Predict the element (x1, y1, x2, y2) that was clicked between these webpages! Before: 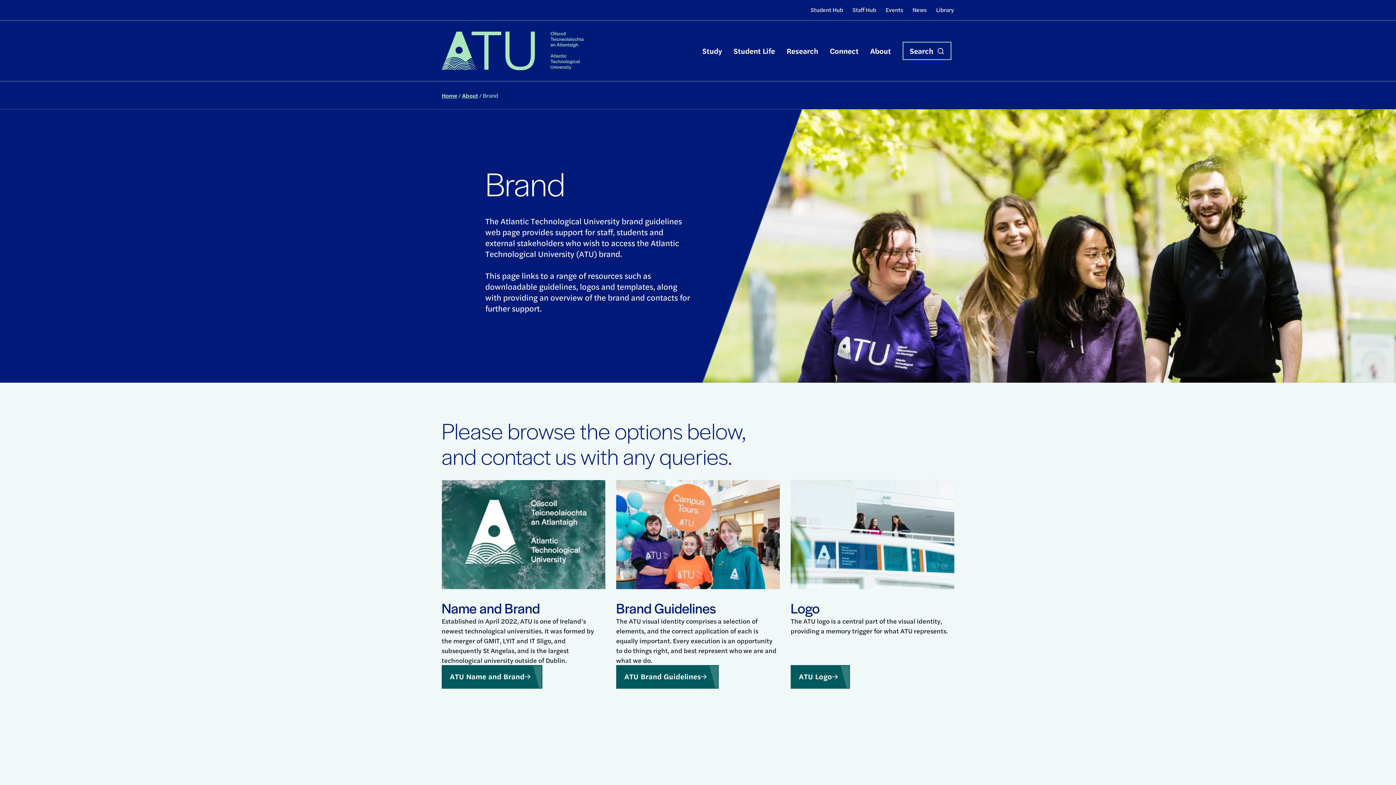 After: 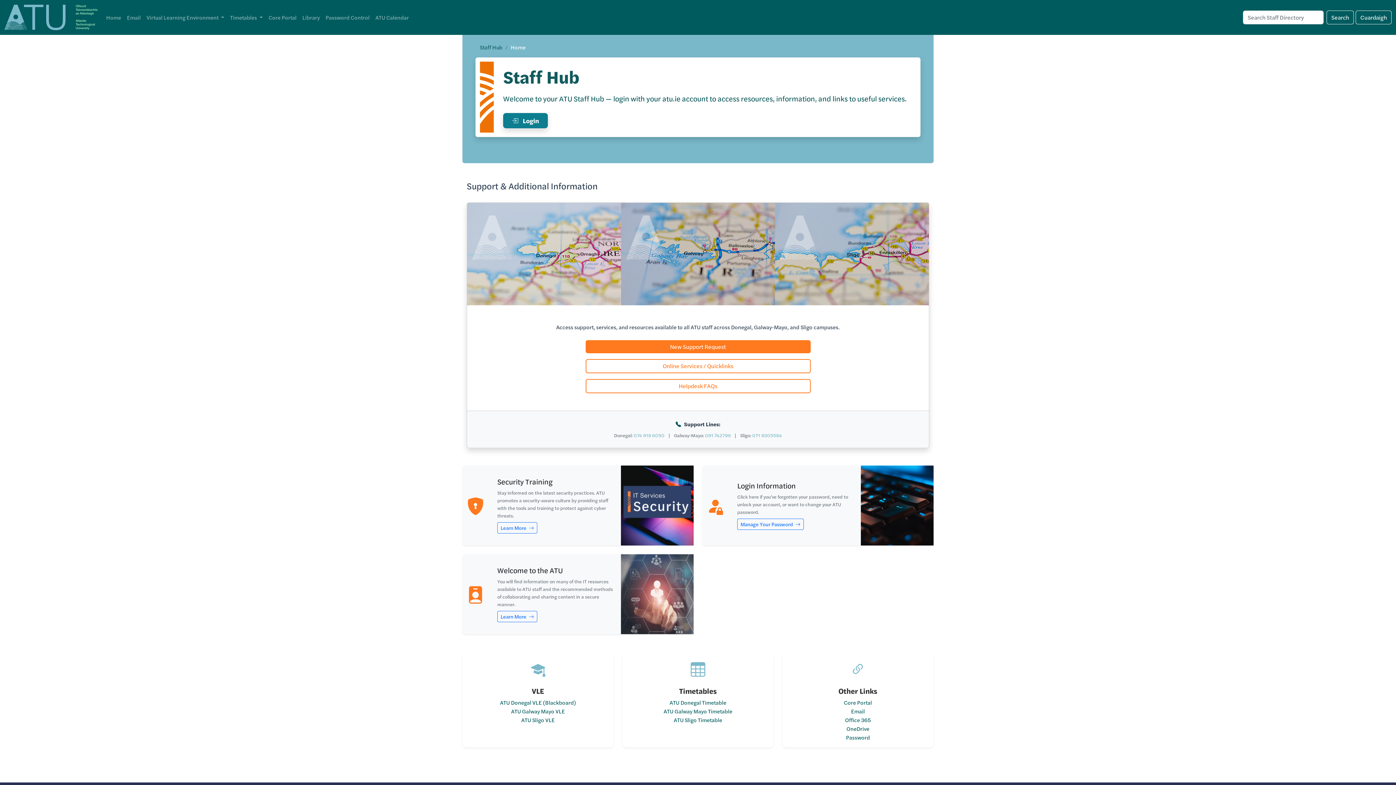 Action: label: Staff Hub bbox: (852, 3, 876, 16)